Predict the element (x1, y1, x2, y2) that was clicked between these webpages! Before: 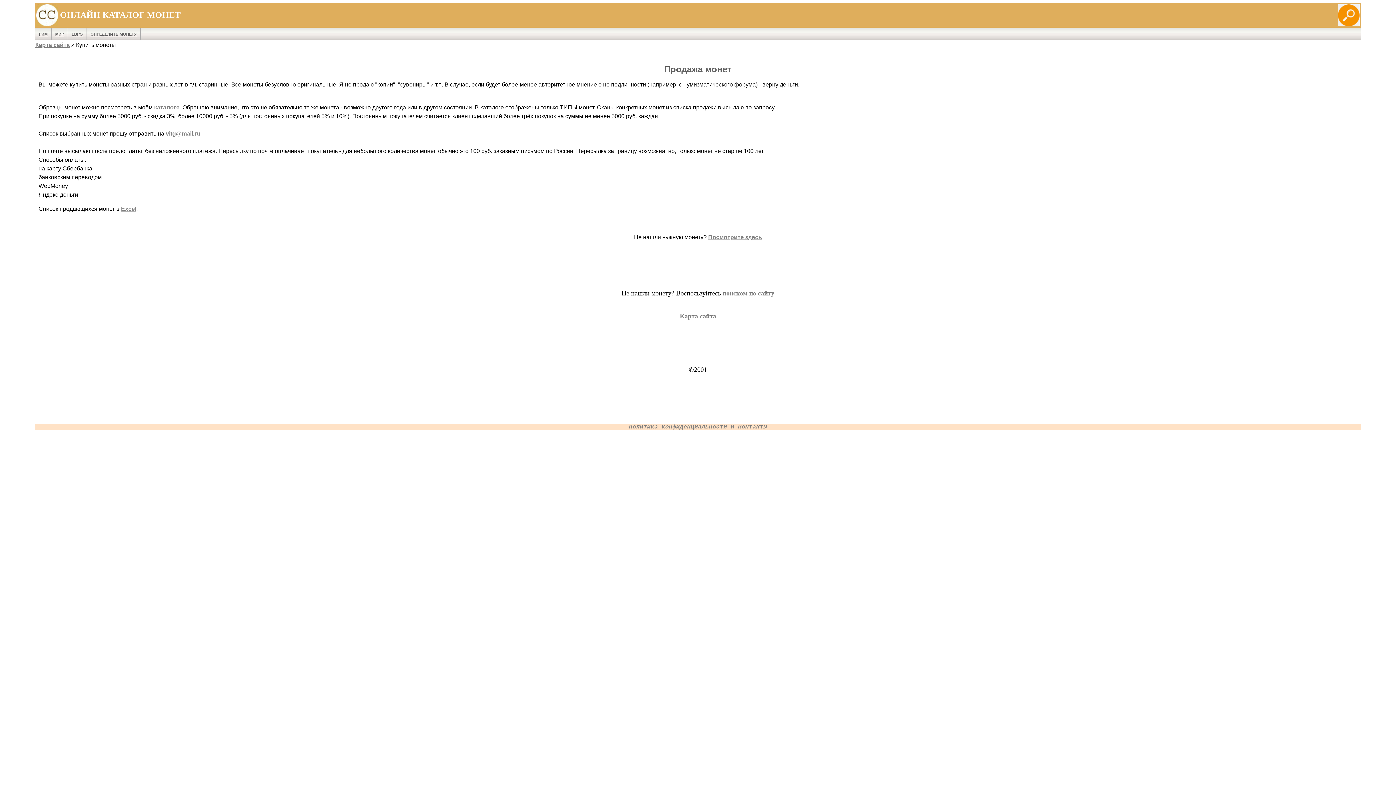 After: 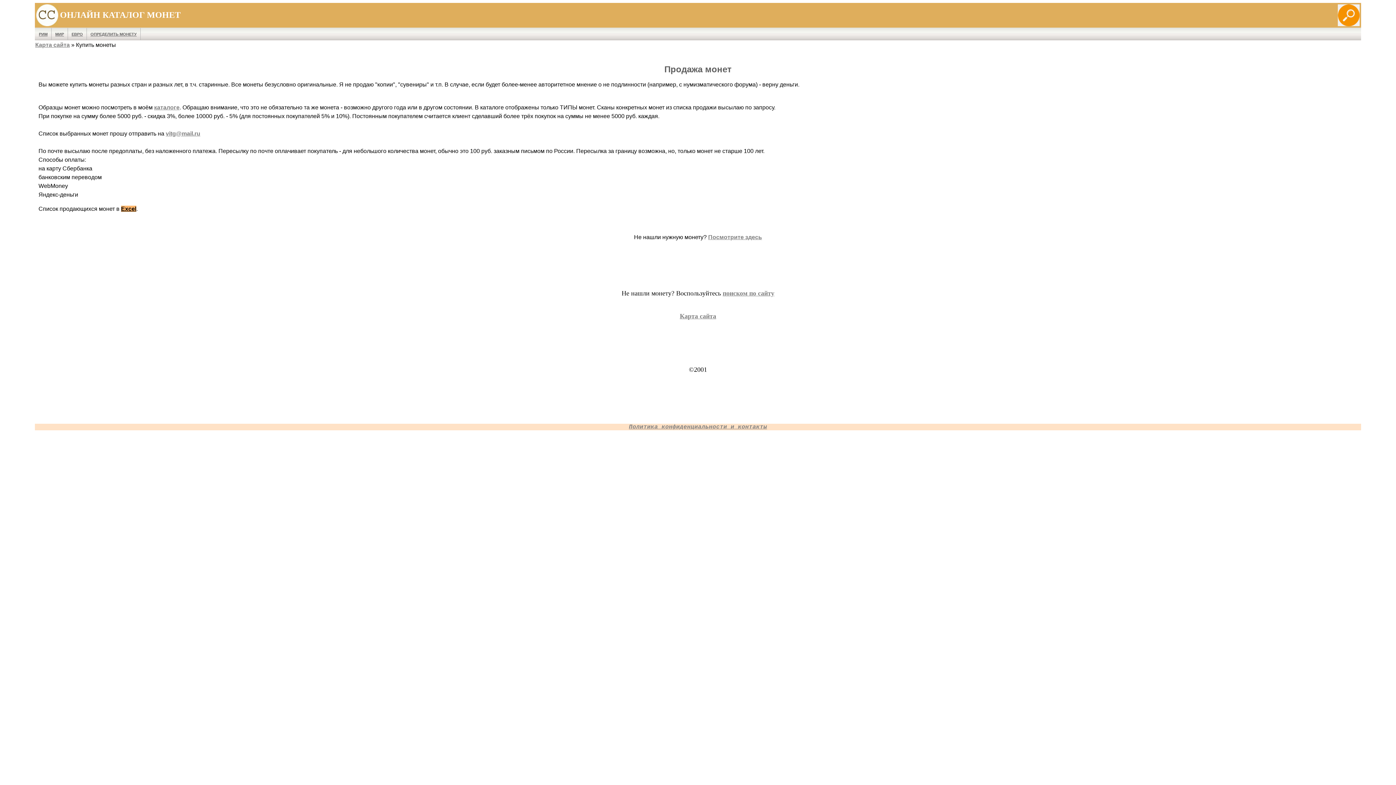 Action: label: Excel bbox: (121, 205, 136, 212)